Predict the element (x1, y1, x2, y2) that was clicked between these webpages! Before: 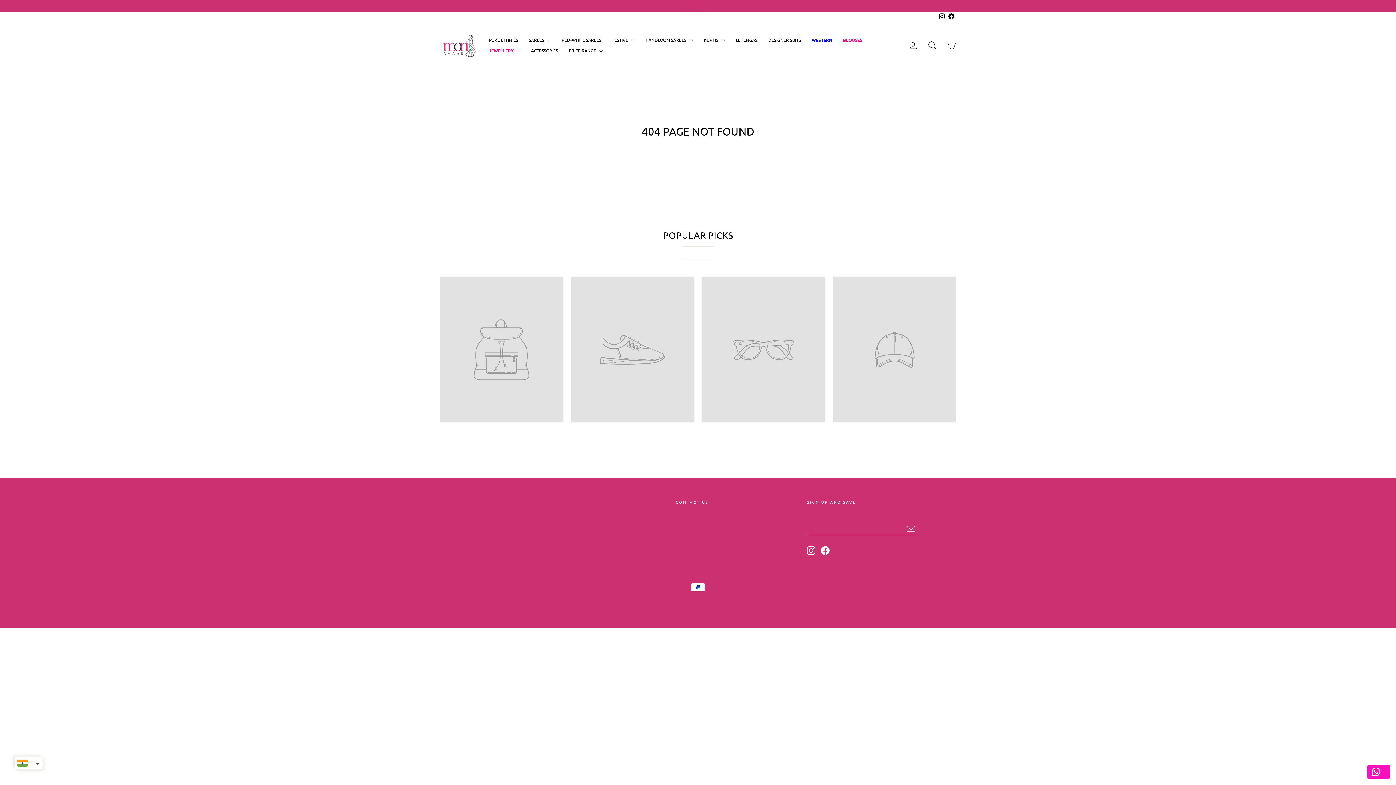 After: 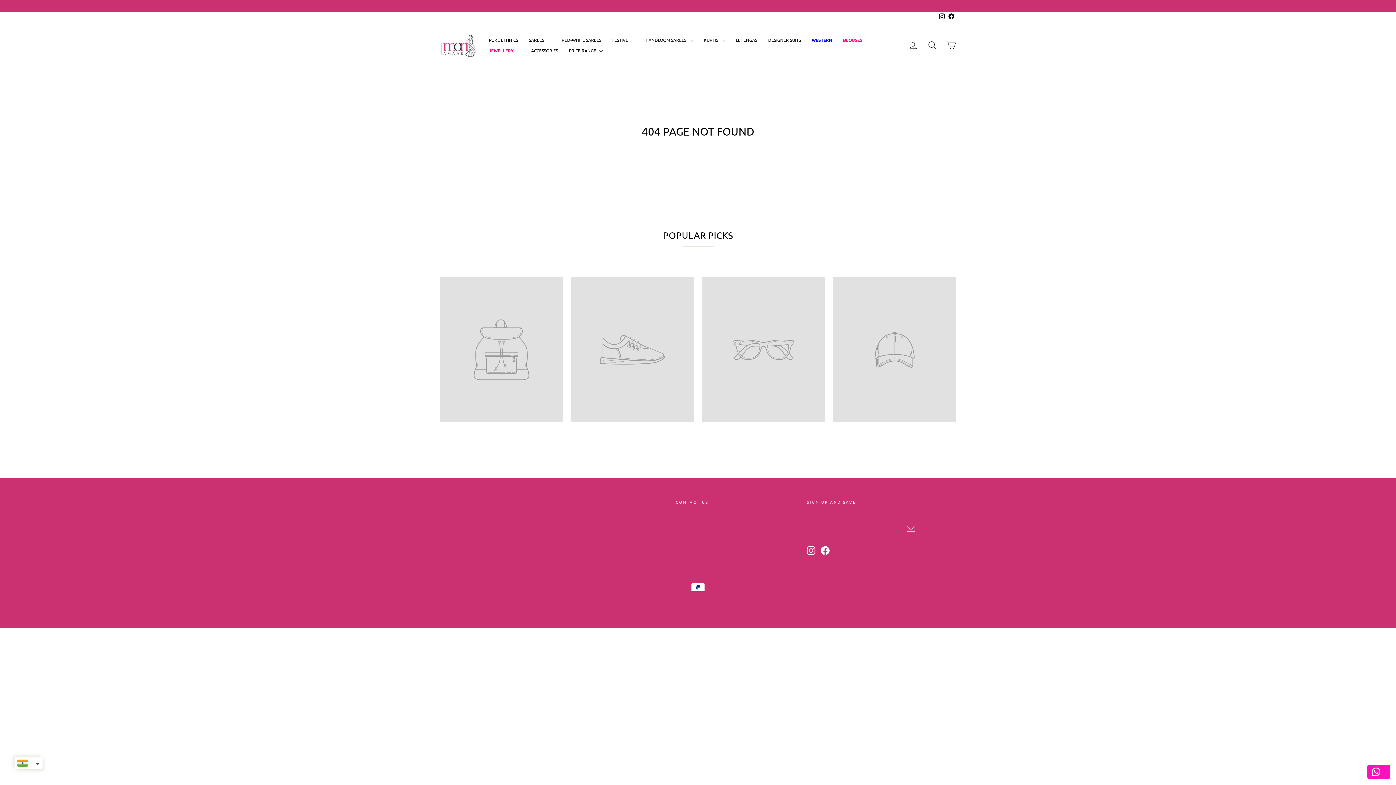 Action: bbox: (702, 277, 825, 440) label: Example product
$29